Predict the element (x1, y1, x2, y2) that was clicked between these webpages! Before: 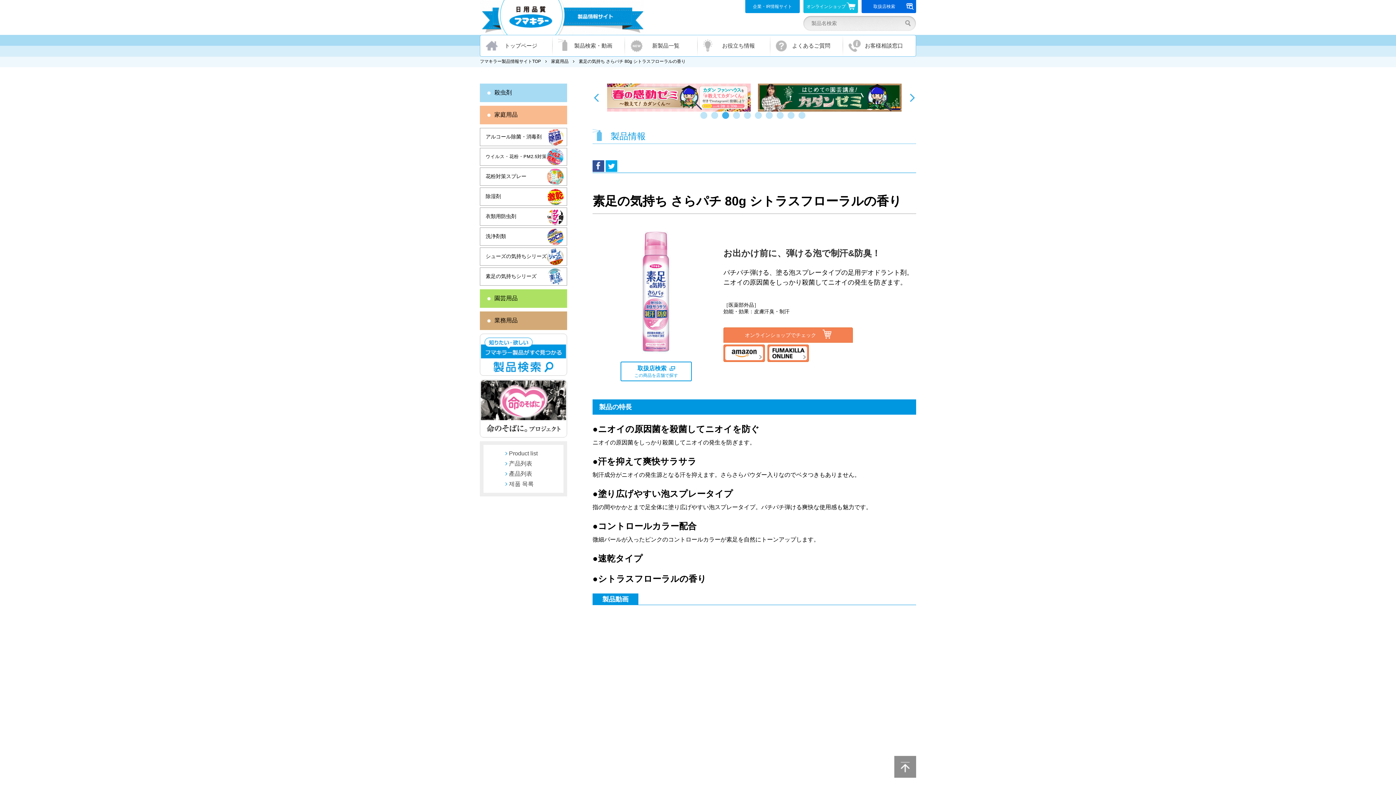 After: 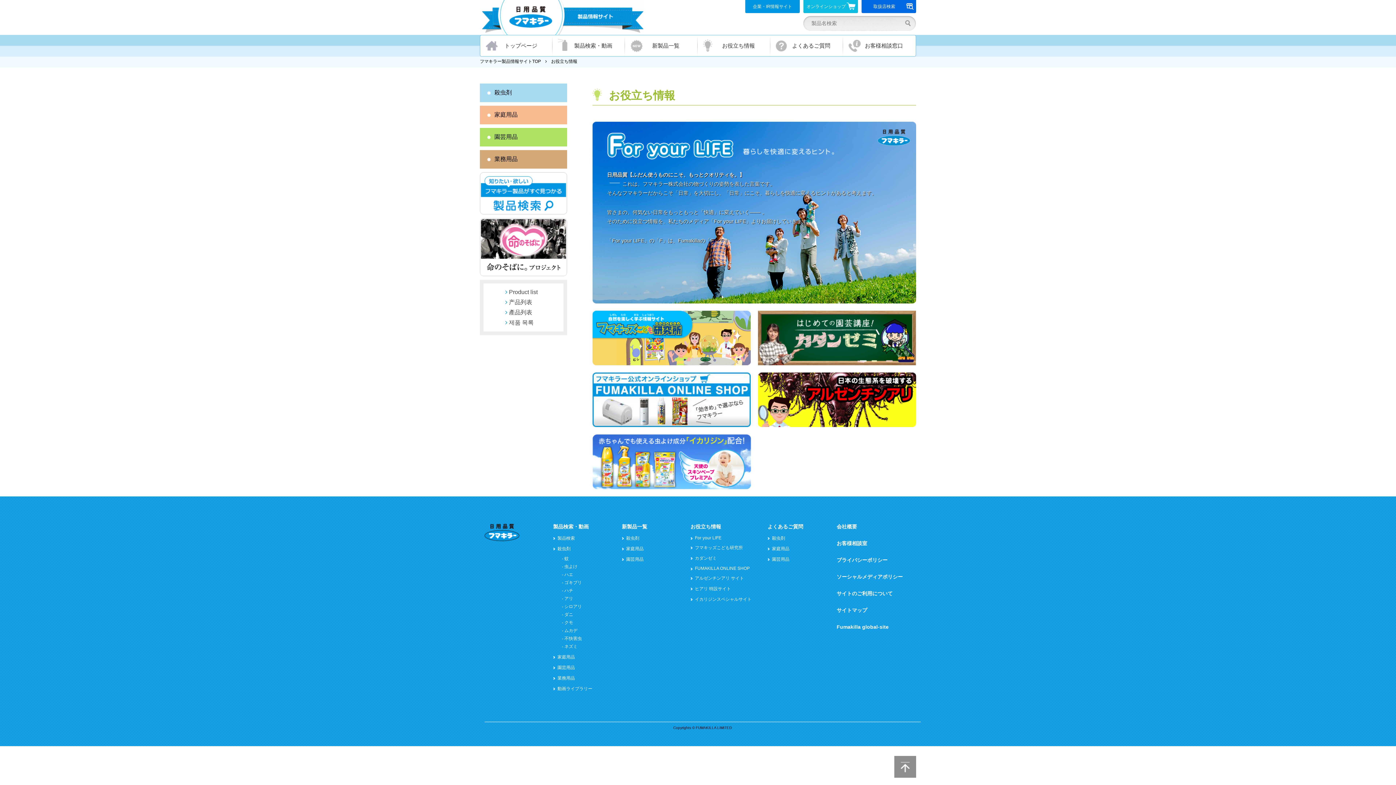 Action: bbox: (697, 35, 770, 56) label: お役立ち情報